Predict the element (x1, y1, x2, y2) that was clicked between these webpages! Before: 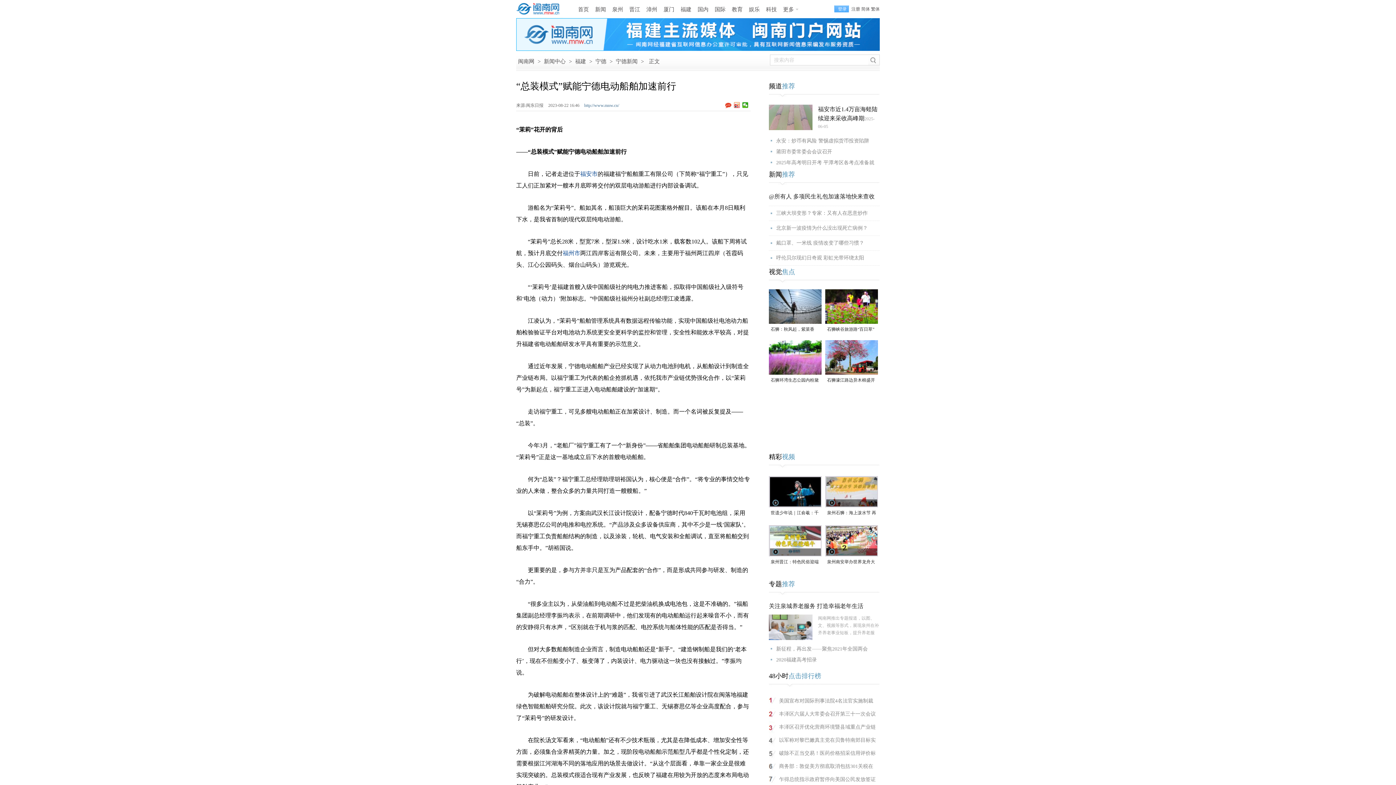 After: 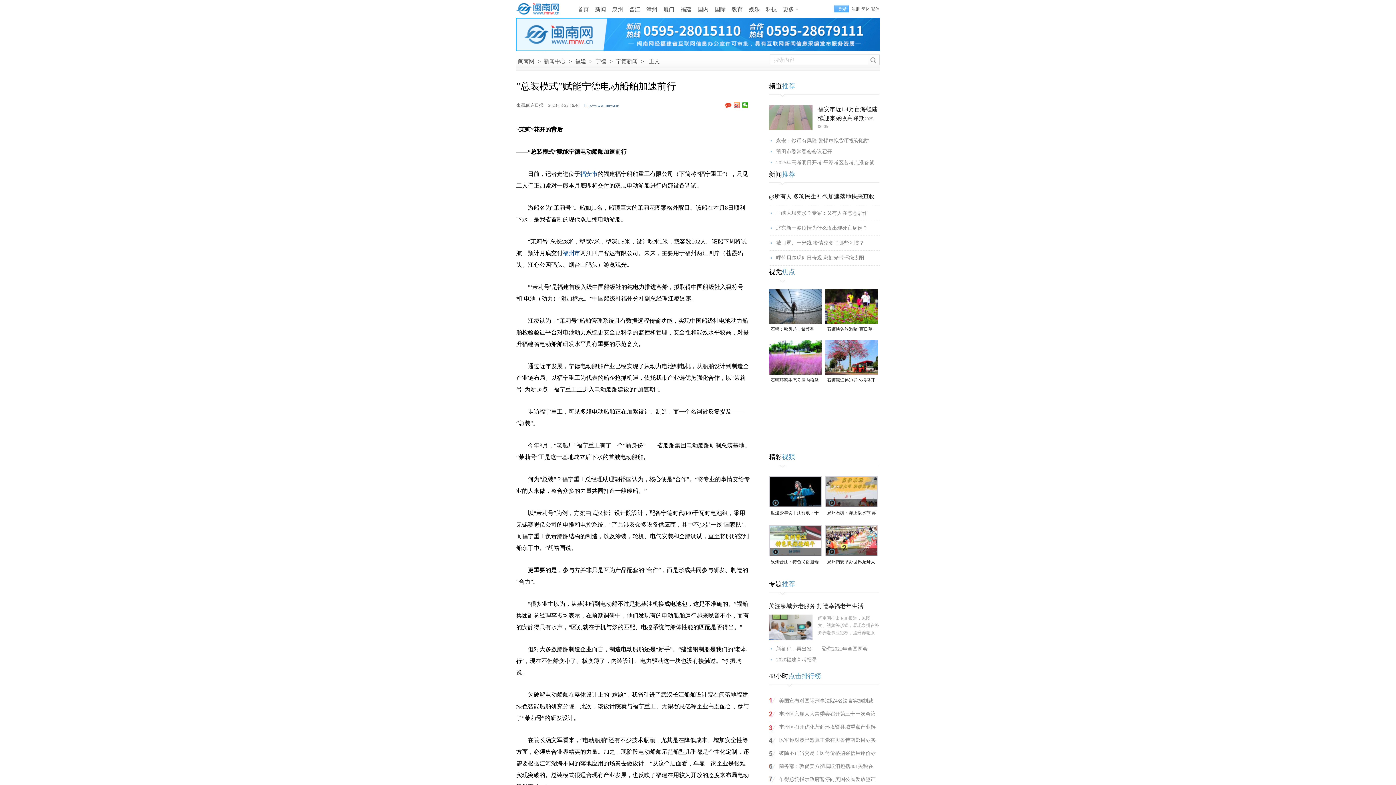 Action: label: 石狮峡谷旅游路“百日草”争相斗艳 bbox: (825, 324, 878, 333)